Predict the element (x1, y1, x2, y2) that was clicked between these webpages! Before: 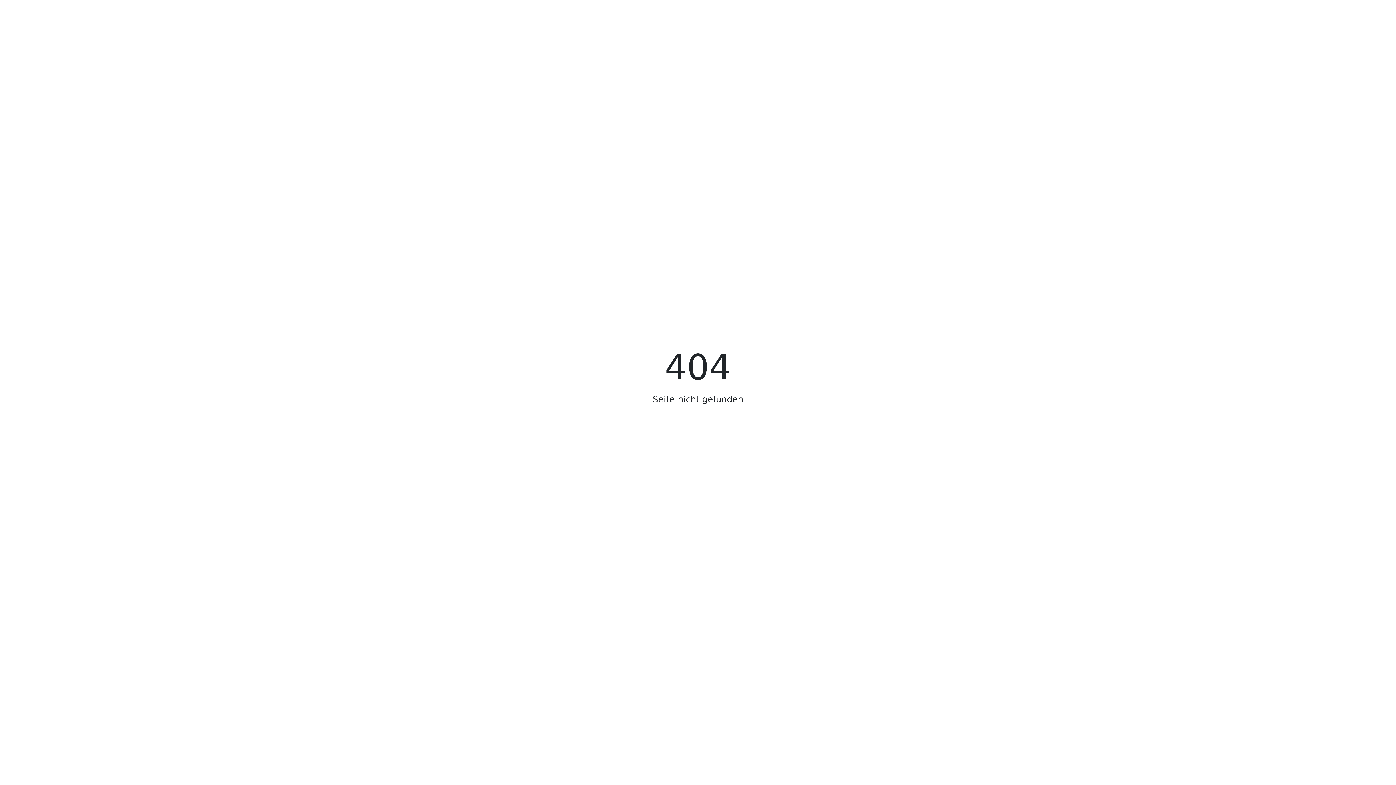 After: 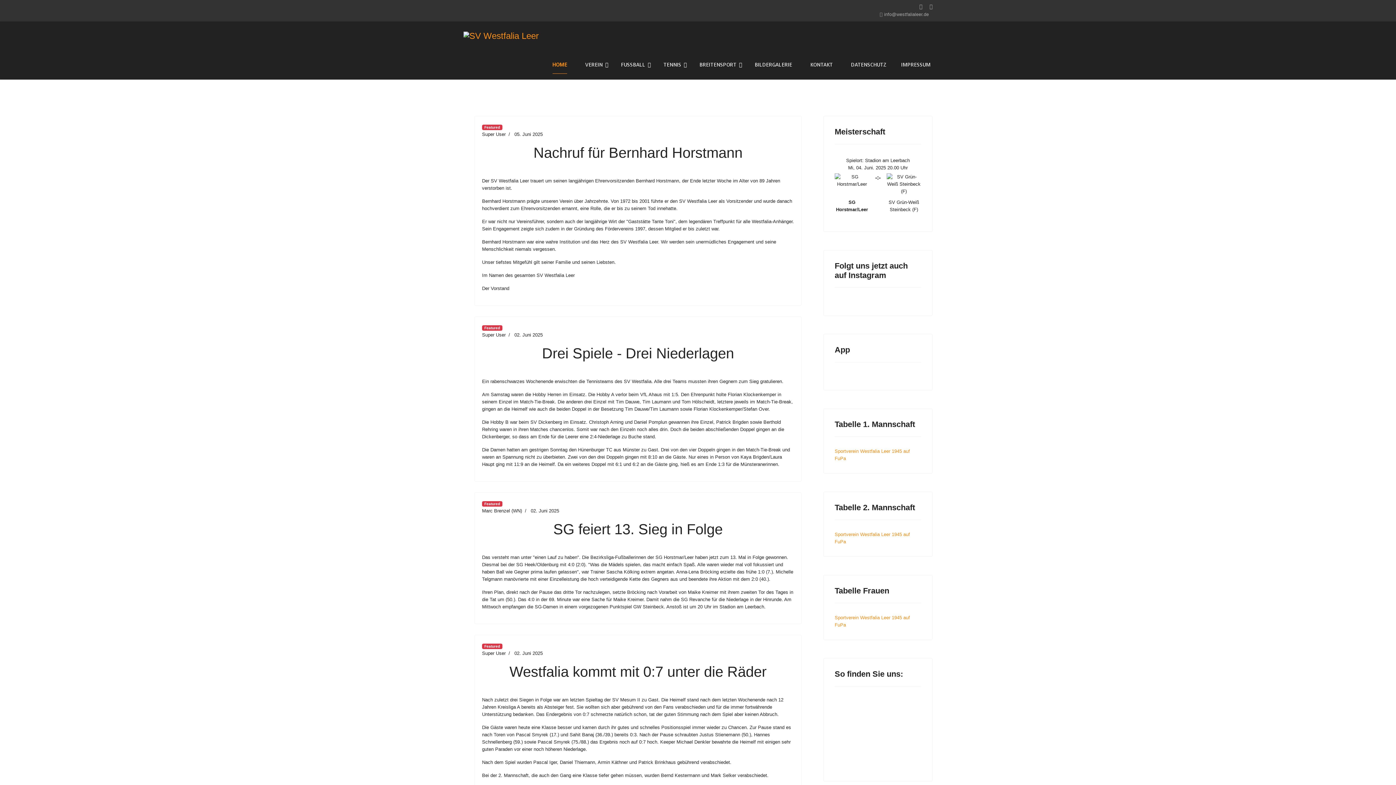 Action: label:  STARTSEITE bbox: (661, 422, 734, 438)